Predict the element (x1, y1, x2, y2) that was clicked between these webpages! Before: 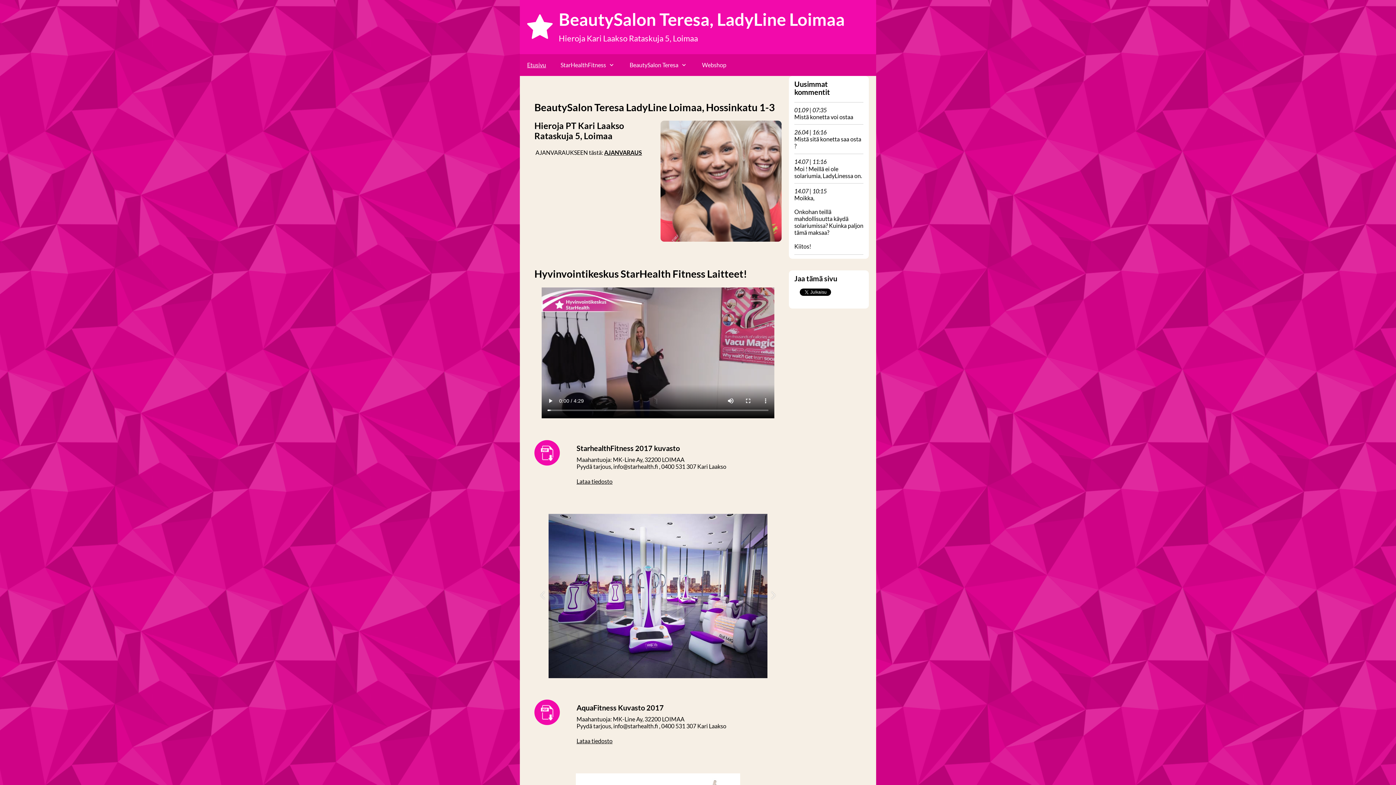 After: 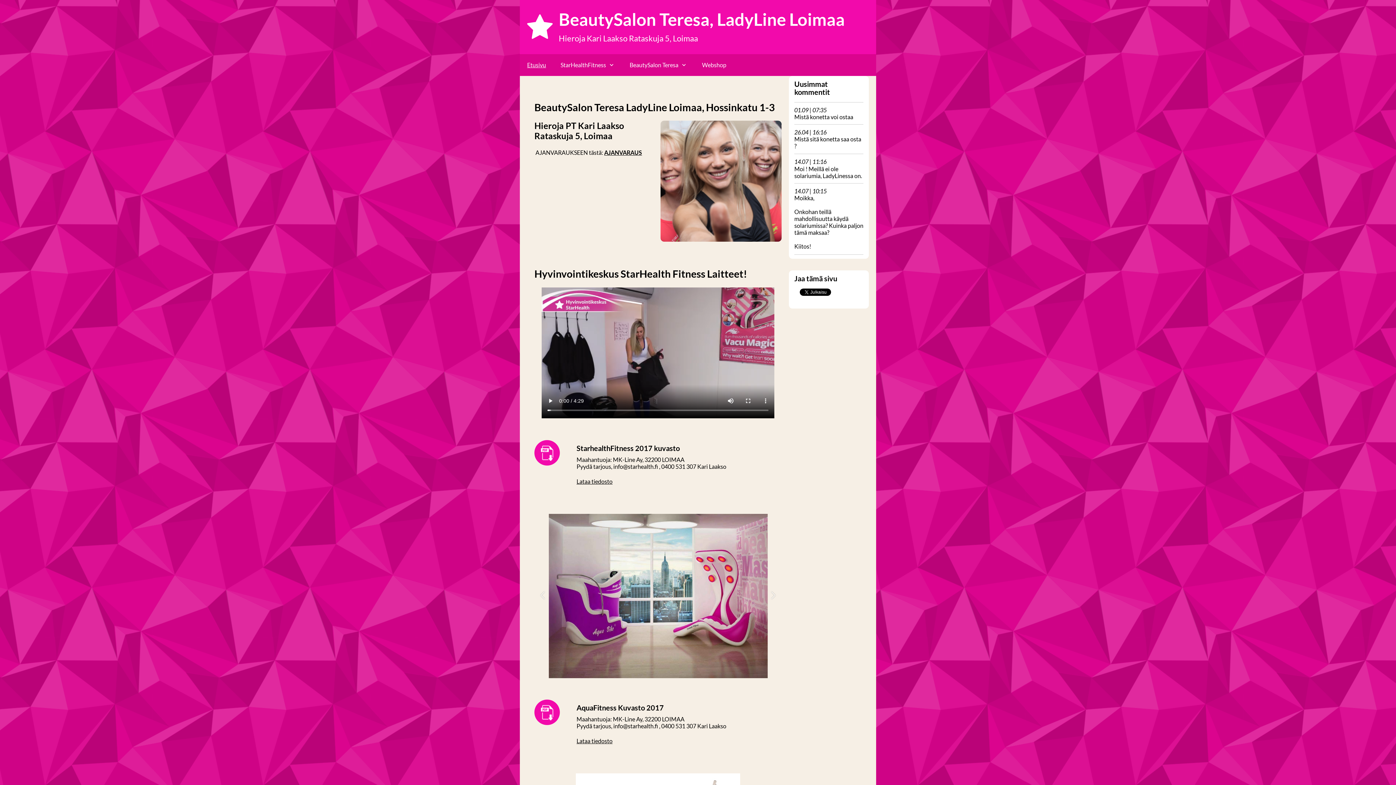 Action: label: Lataa tiedosto bbox: (576, 737, 612, 744)